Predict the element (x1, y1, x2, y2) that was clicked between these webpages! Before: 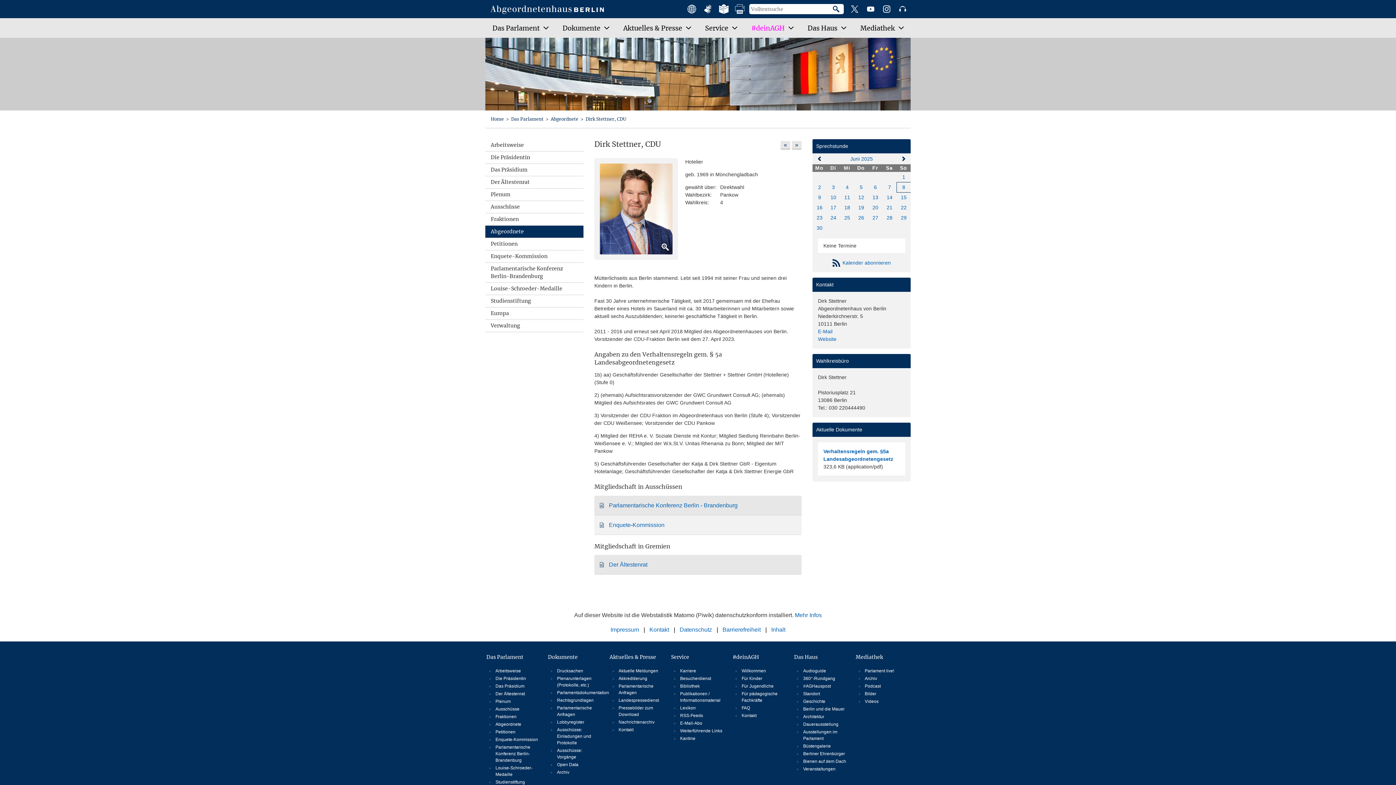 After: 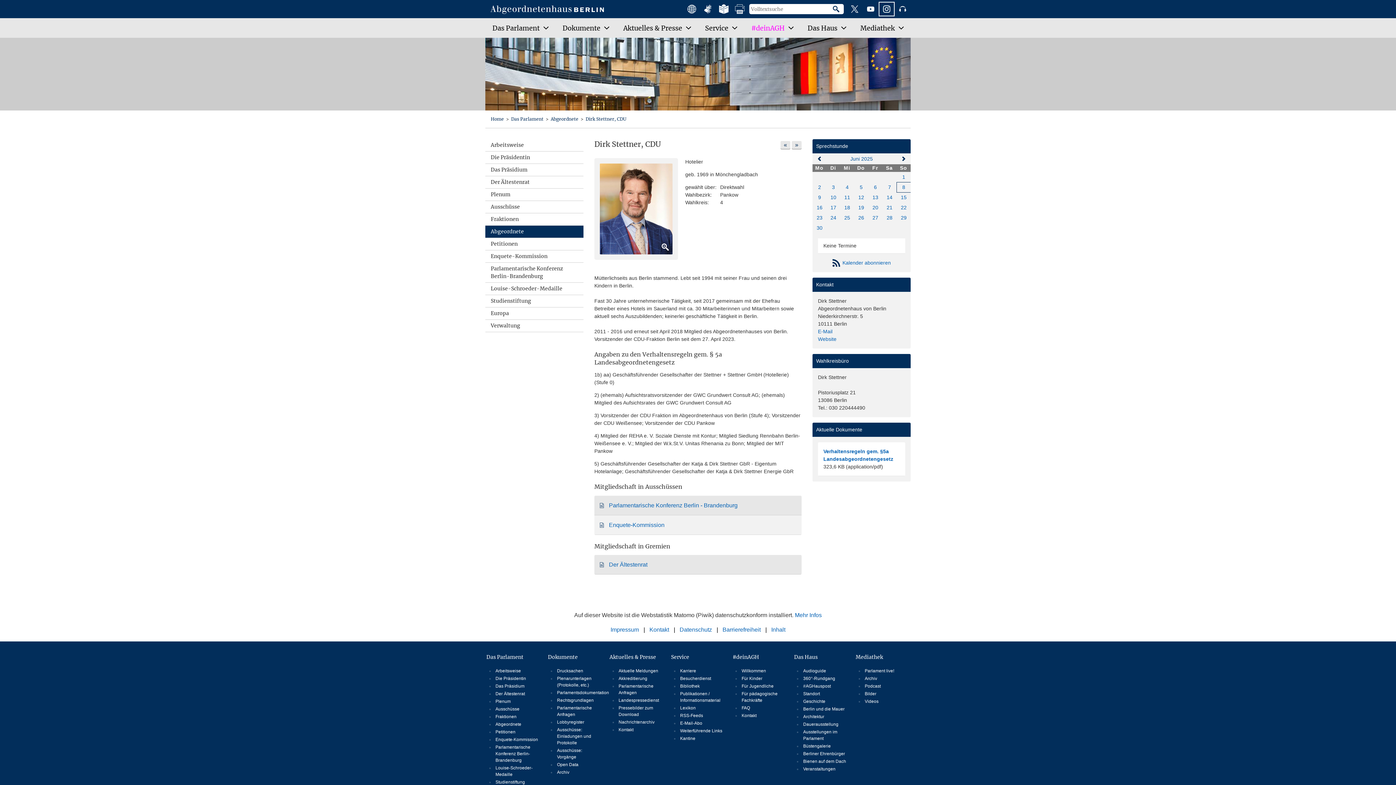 Action: label: Instagram-Profil des Abgeordnetenhauses bbox: (879, 2, 894, 15)